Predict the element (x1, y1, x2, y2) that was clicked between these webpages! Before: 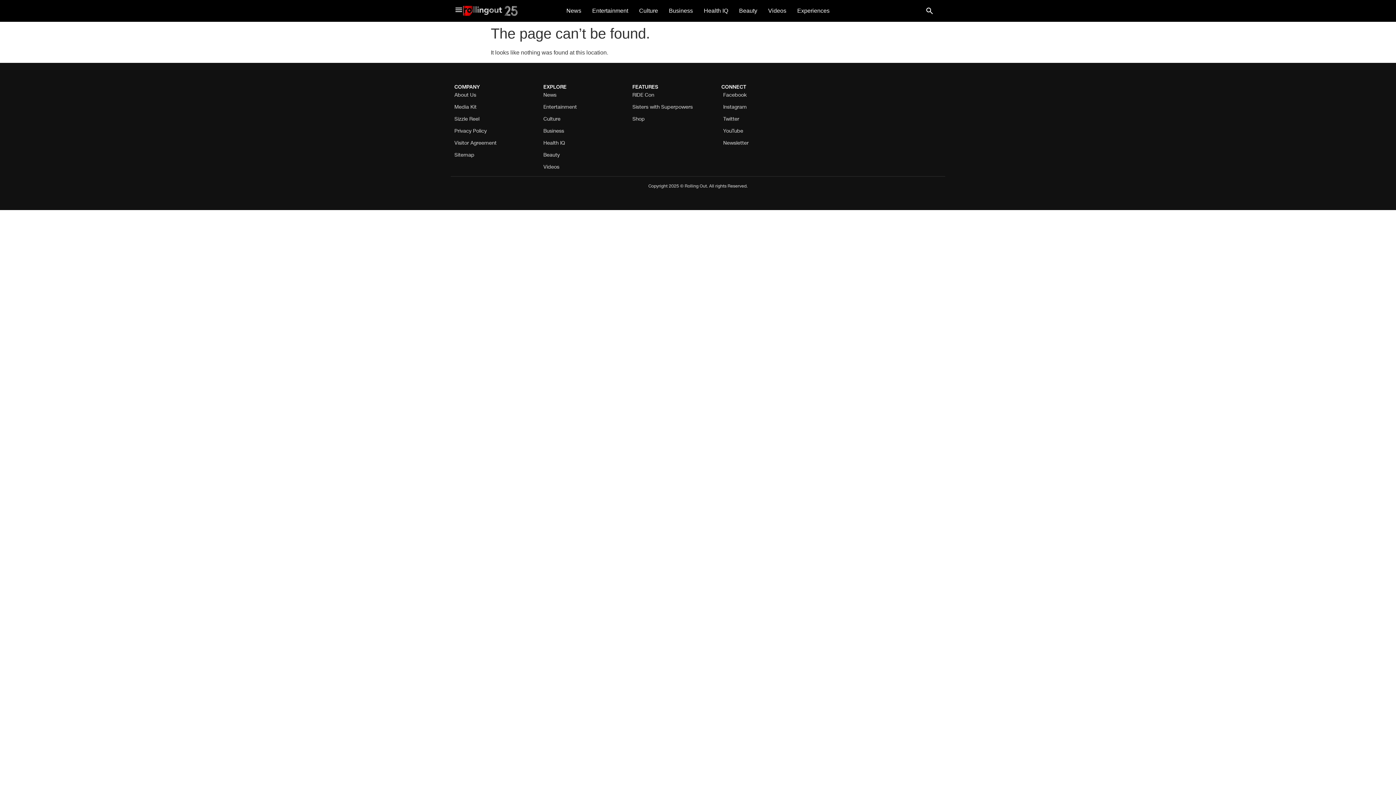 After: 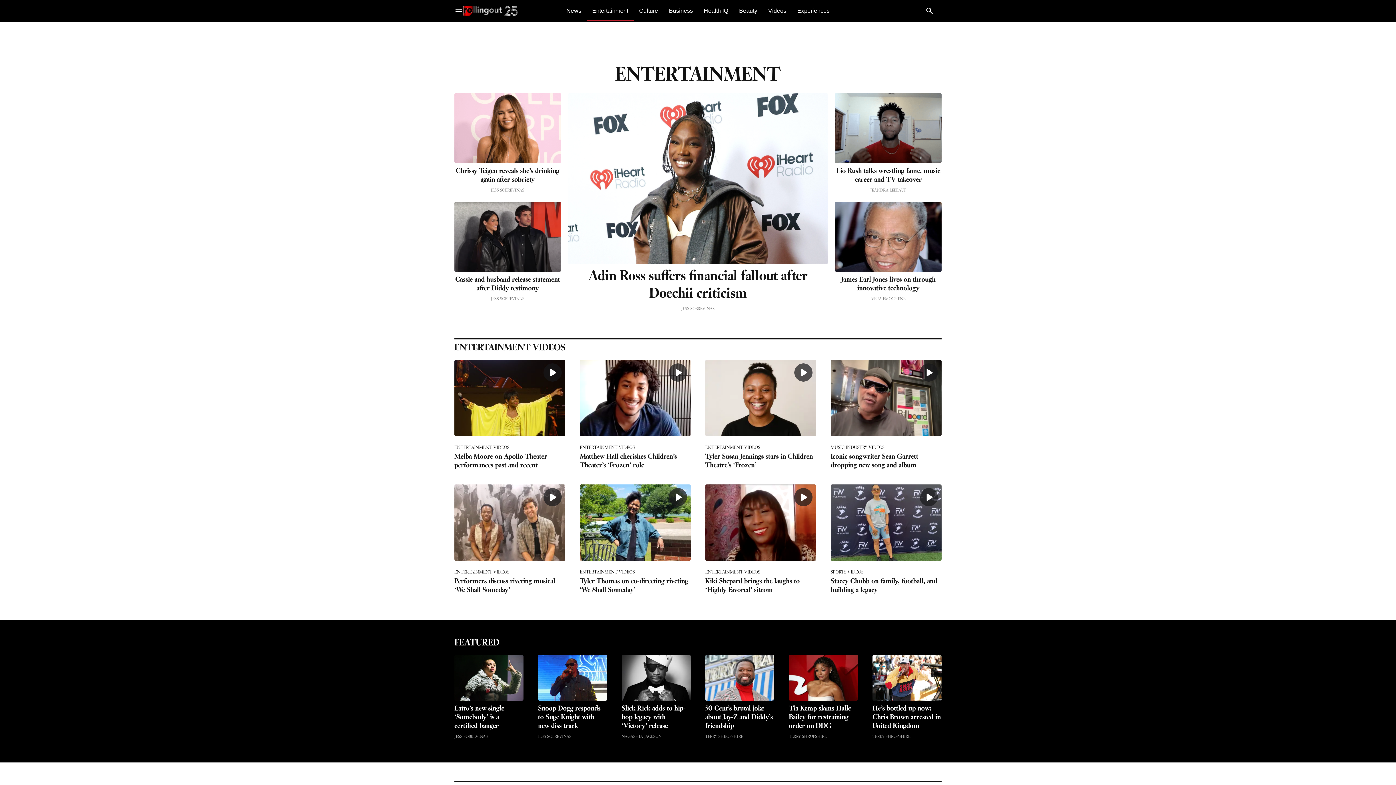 Action: bbox: (586, 1, 633, 20) label: Entertainment